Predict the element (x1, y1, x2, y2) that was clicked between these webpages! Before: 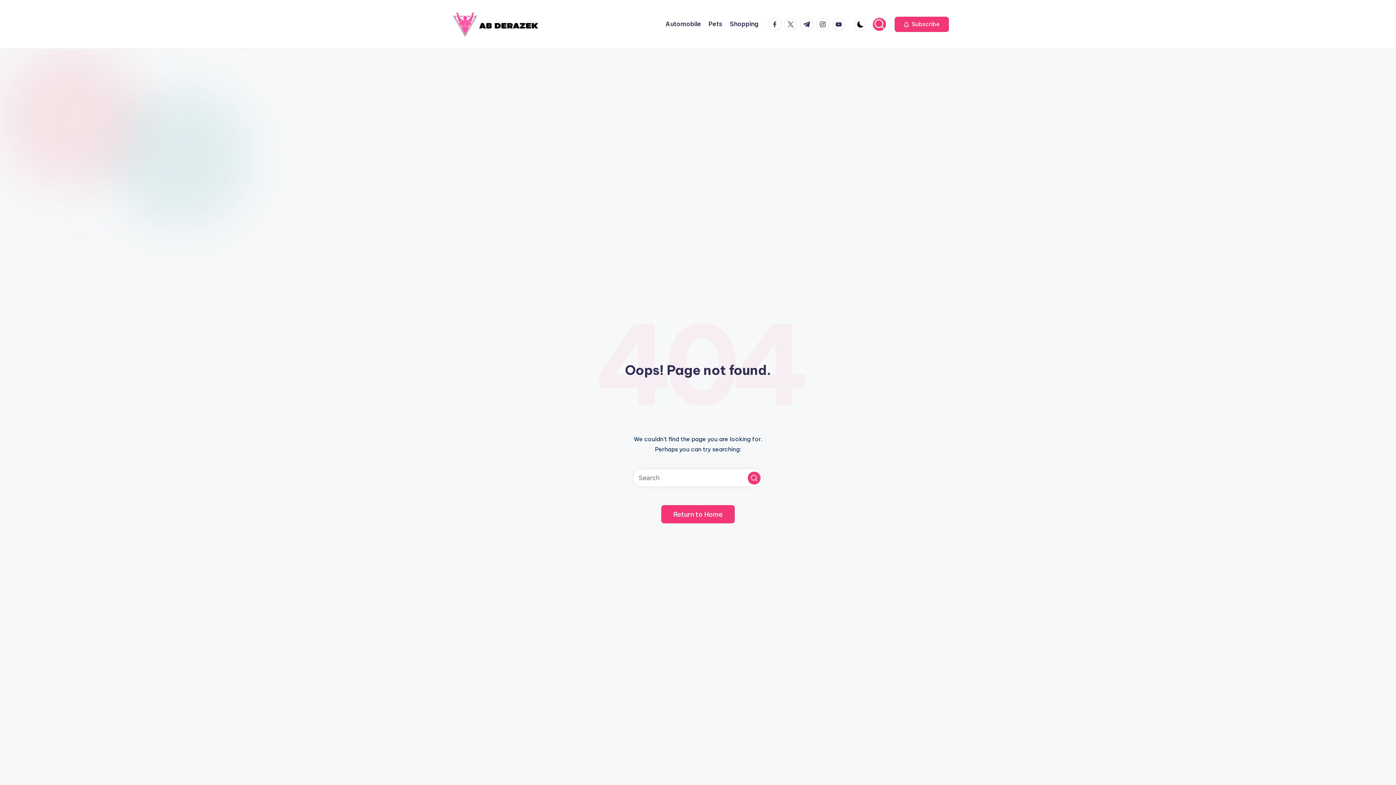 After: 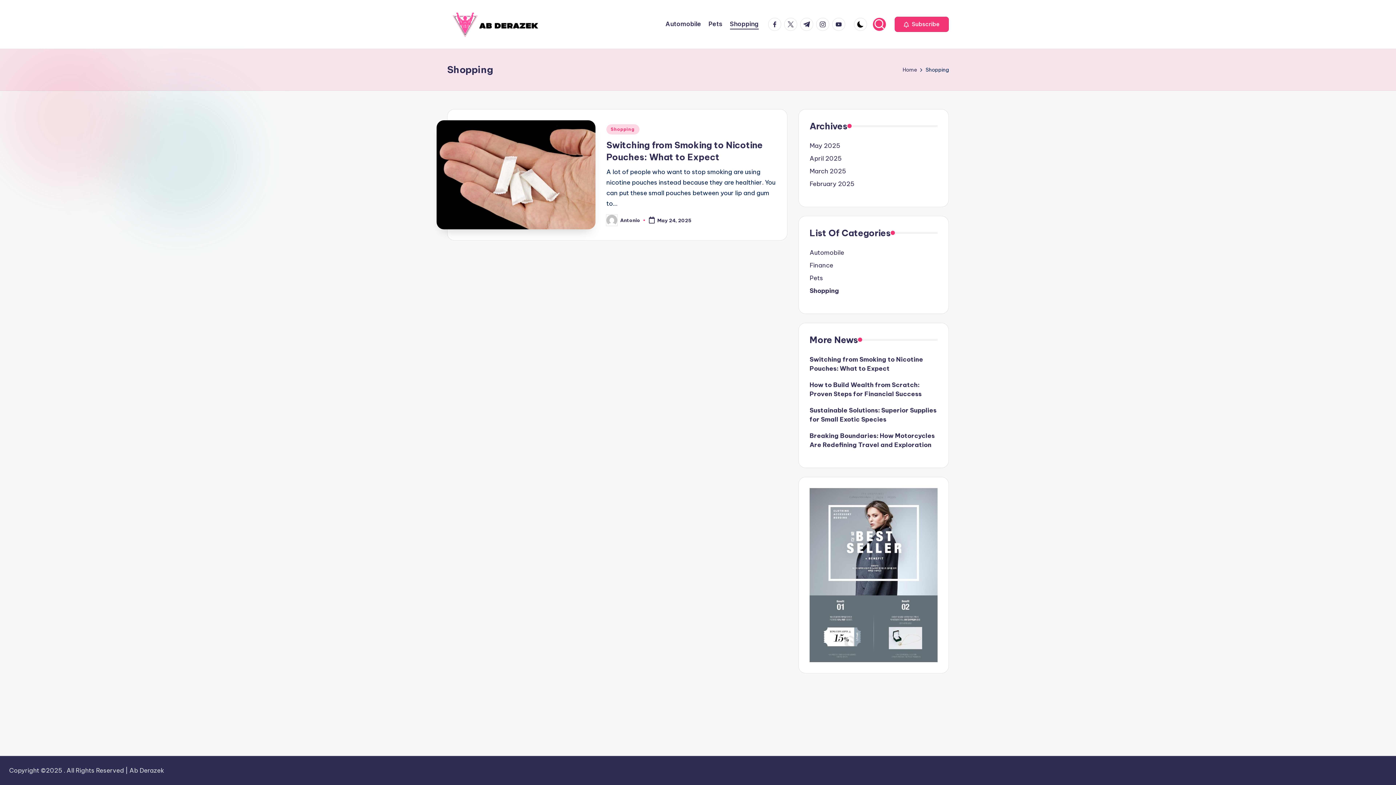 Action: label: Shopping bbox: (730, 19, 758, 29)